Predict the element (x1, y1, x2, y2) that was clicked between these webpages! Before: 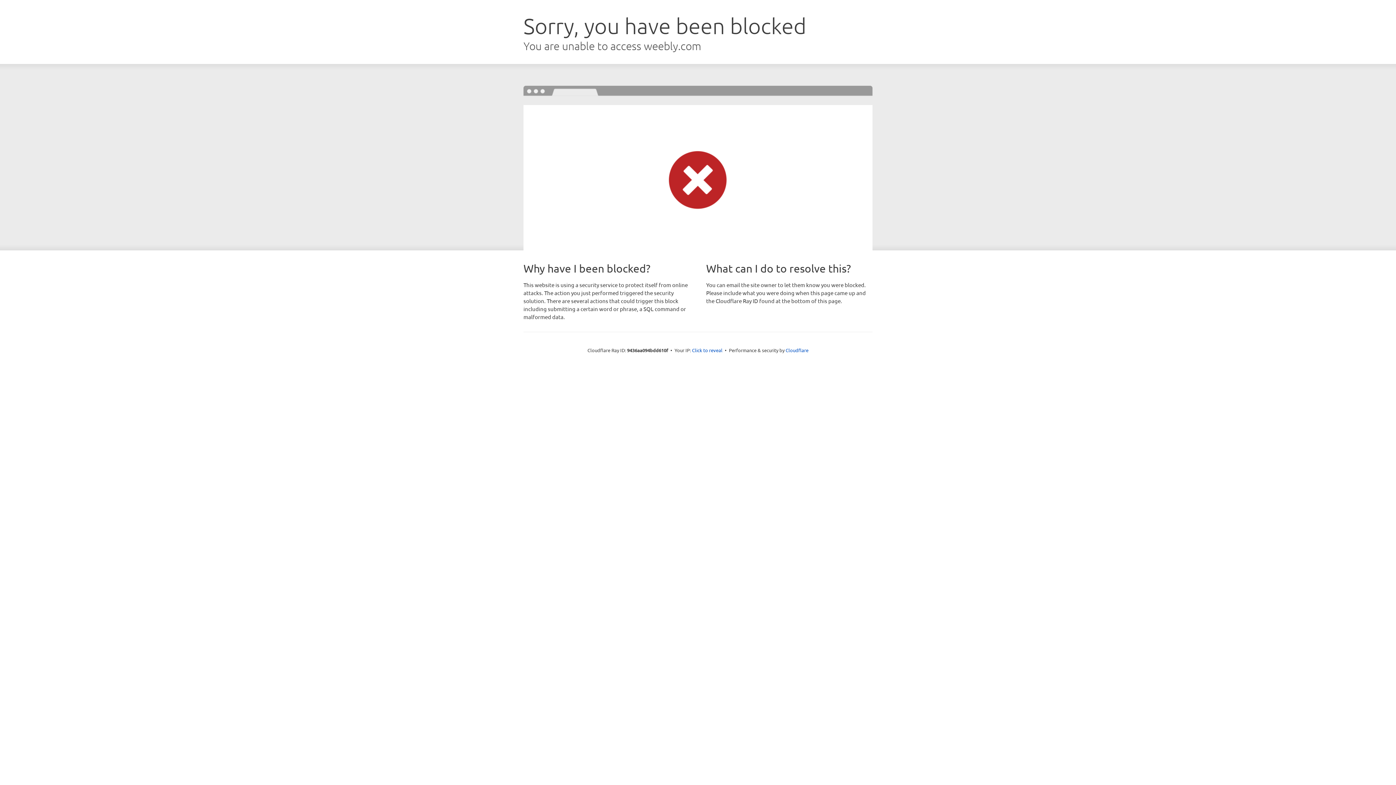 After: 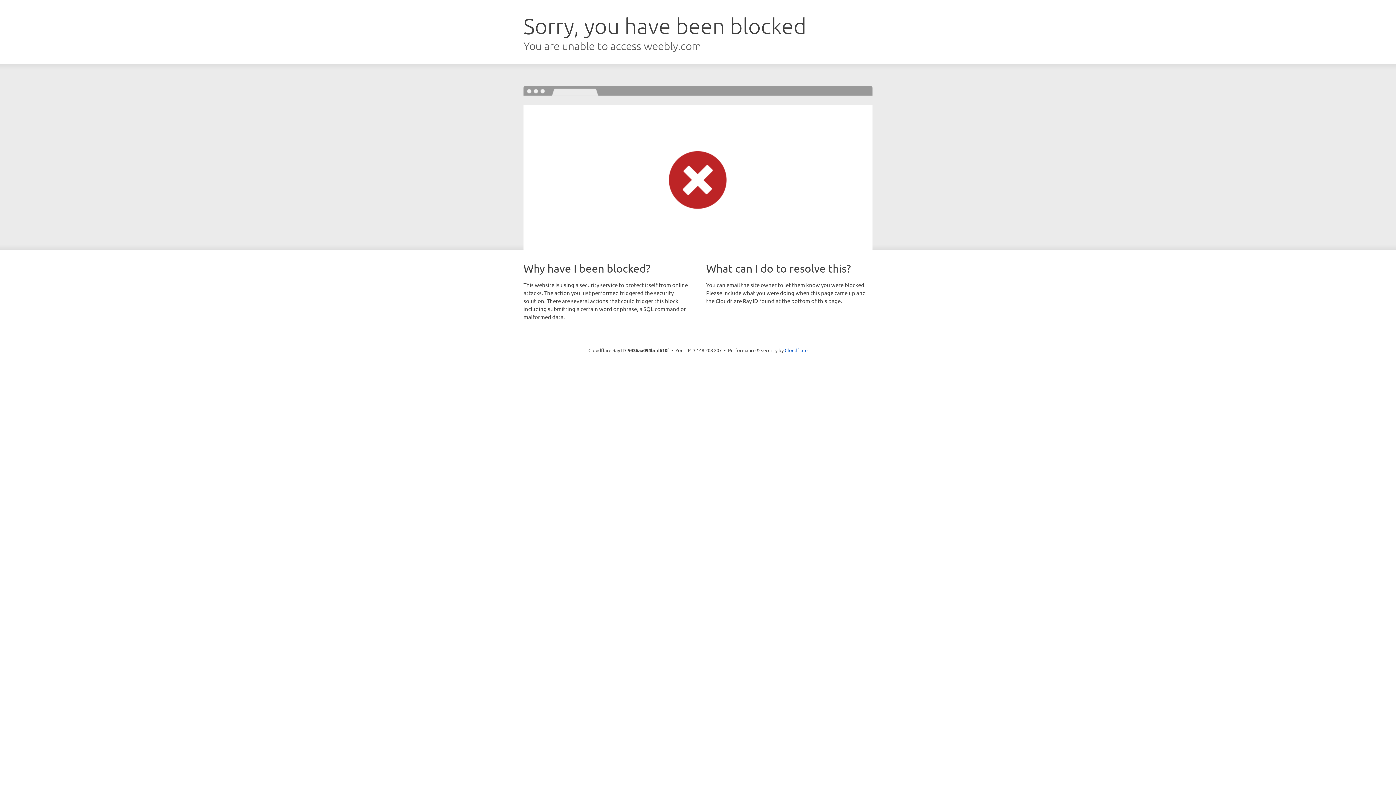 Action: label: Click to reveal bbox: (692, 346, 722, 353)